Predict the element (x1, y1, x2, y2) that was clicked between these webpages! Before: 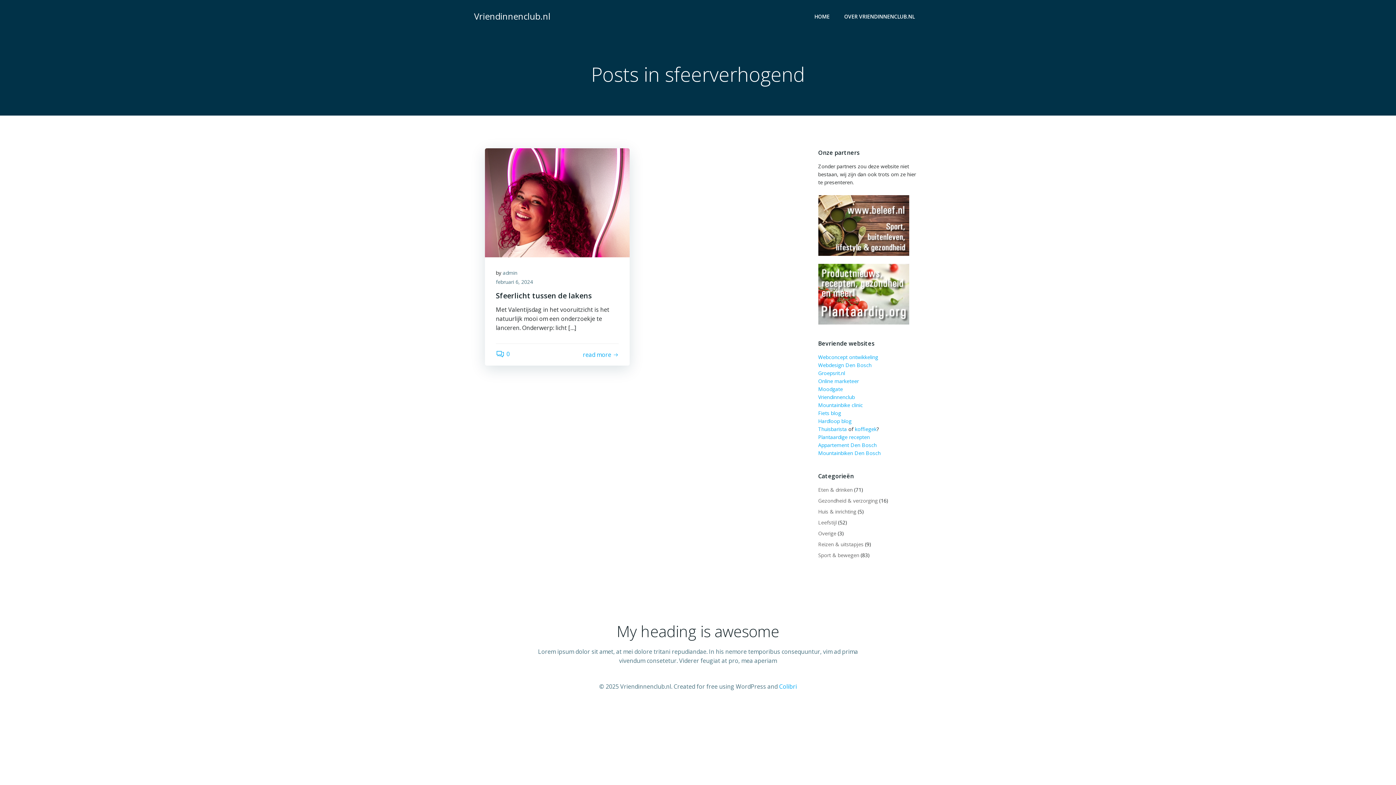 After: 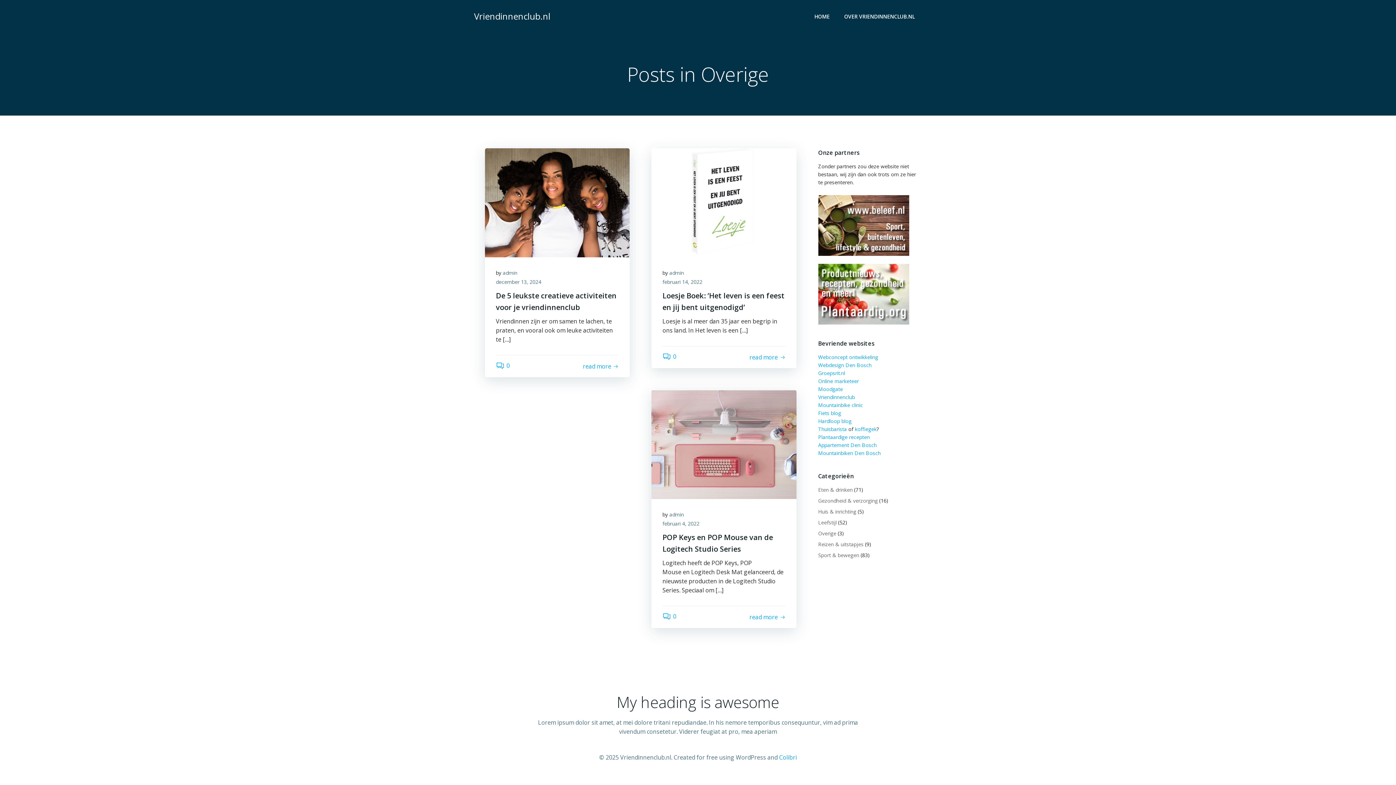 Action: bbox: (818, 530, 836, 537) label: Overige